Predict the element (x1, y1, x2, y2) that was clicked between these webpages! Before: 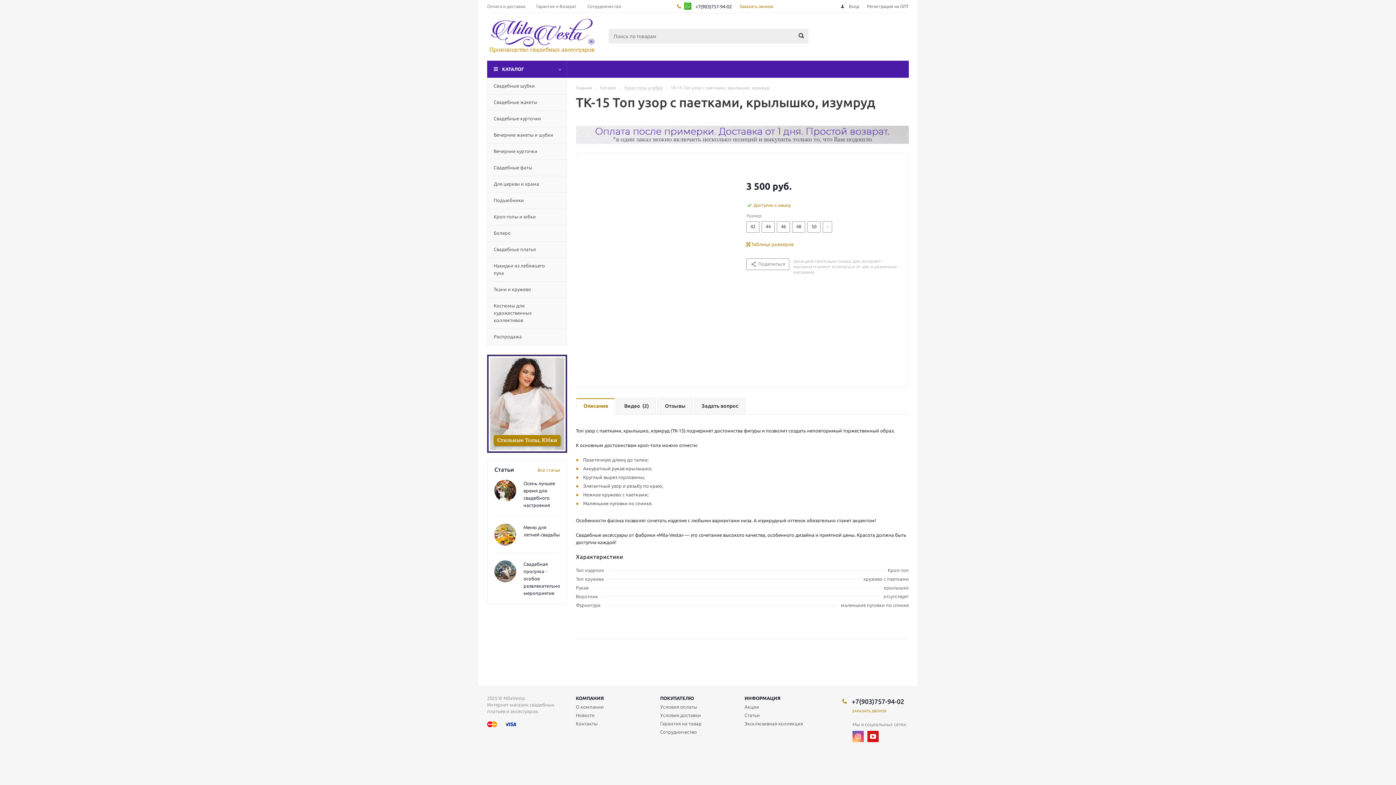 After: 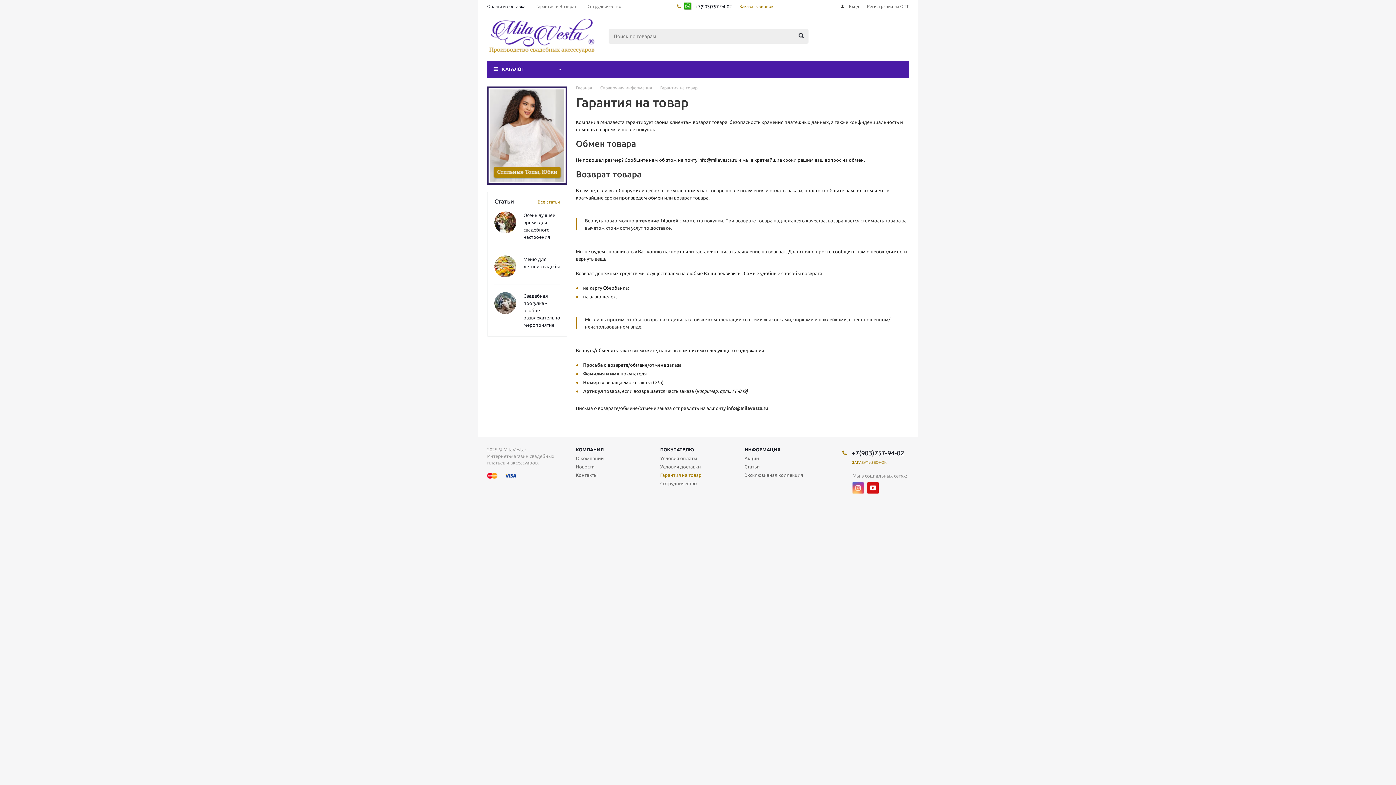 Action: bbox: (660, 720, 701, 727) label: Гарантия на товар